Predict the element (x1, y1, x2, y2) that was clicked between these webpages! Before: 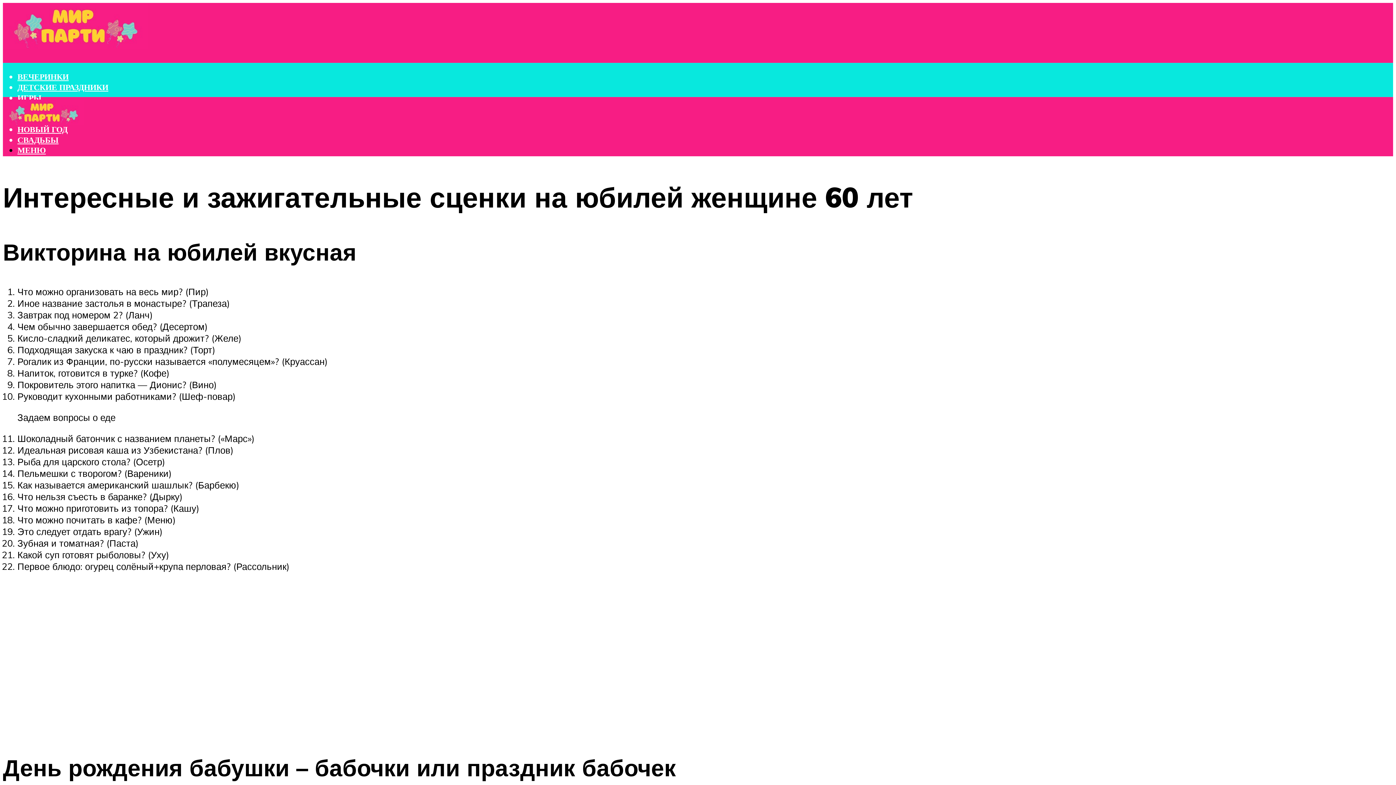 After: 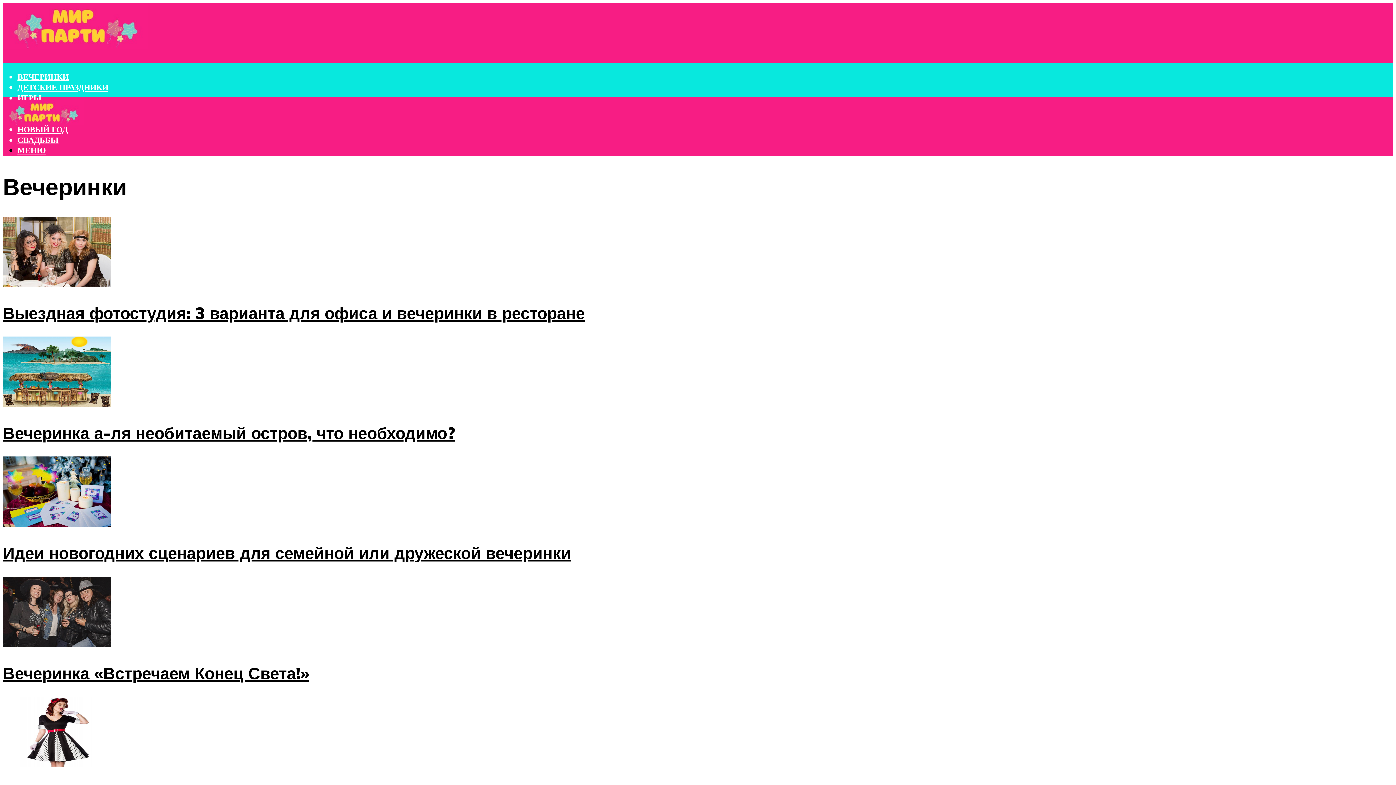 Action: label: ВЕЧЕРИНКИ bbox: (17, 72, 68, 81)